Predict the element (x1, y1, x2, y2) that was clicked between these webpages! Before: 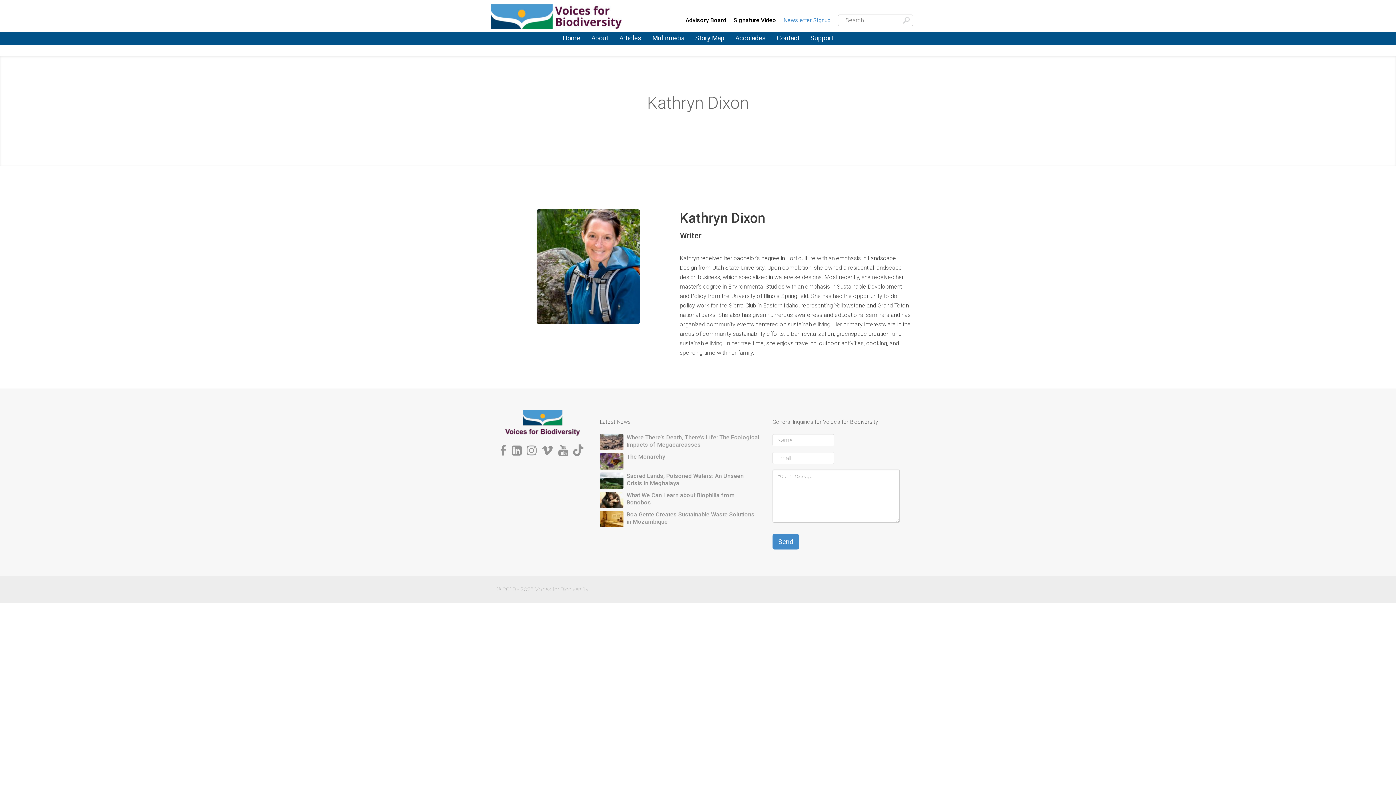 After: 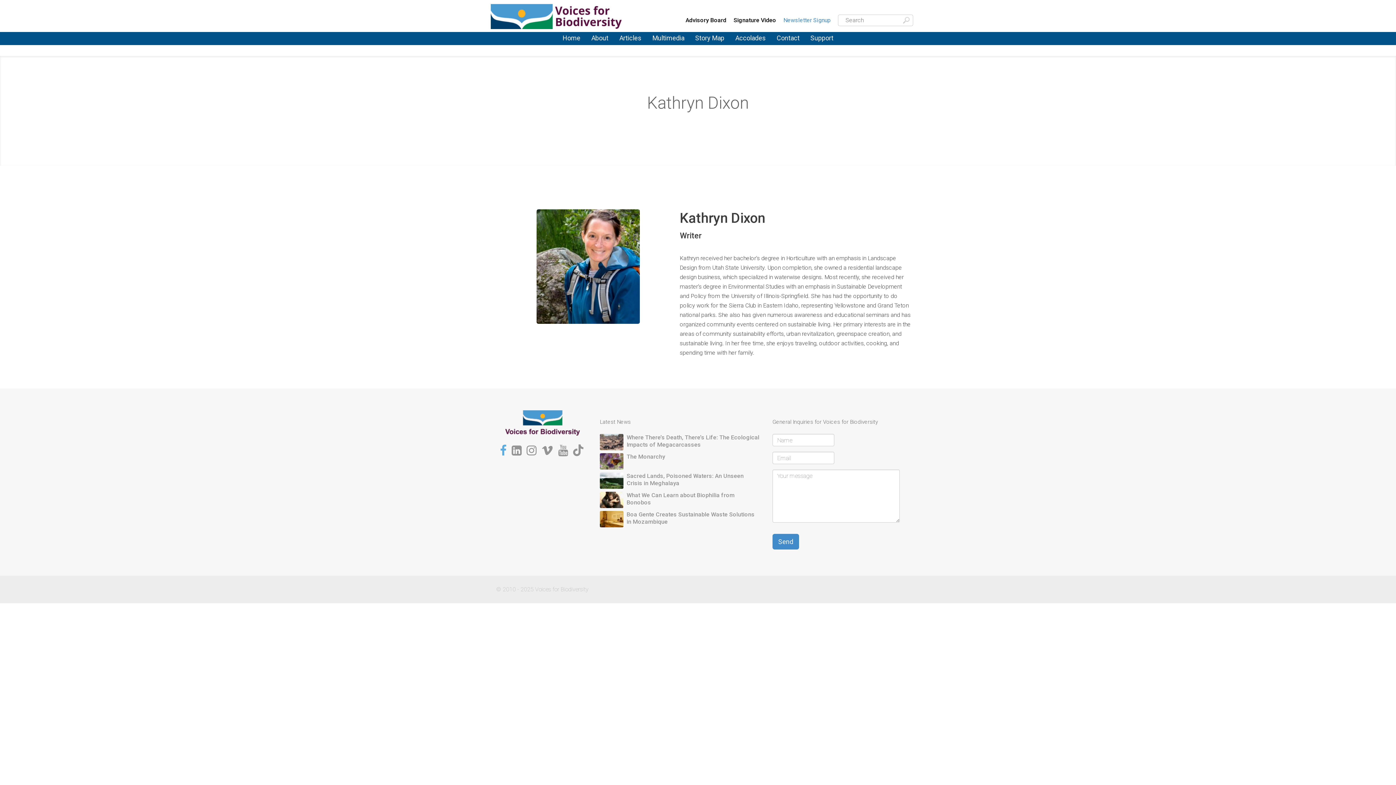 Action: bbox: (500, 449, 506, 456)